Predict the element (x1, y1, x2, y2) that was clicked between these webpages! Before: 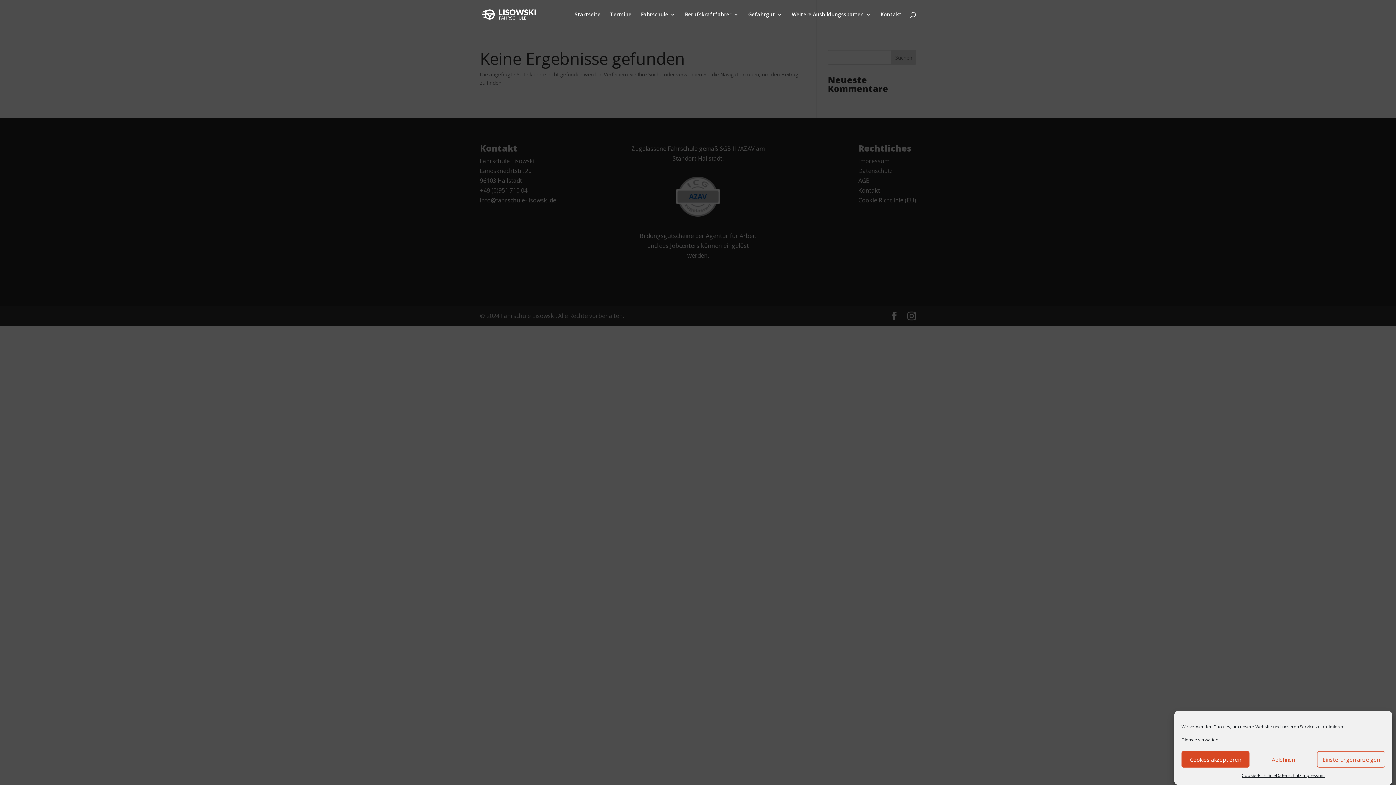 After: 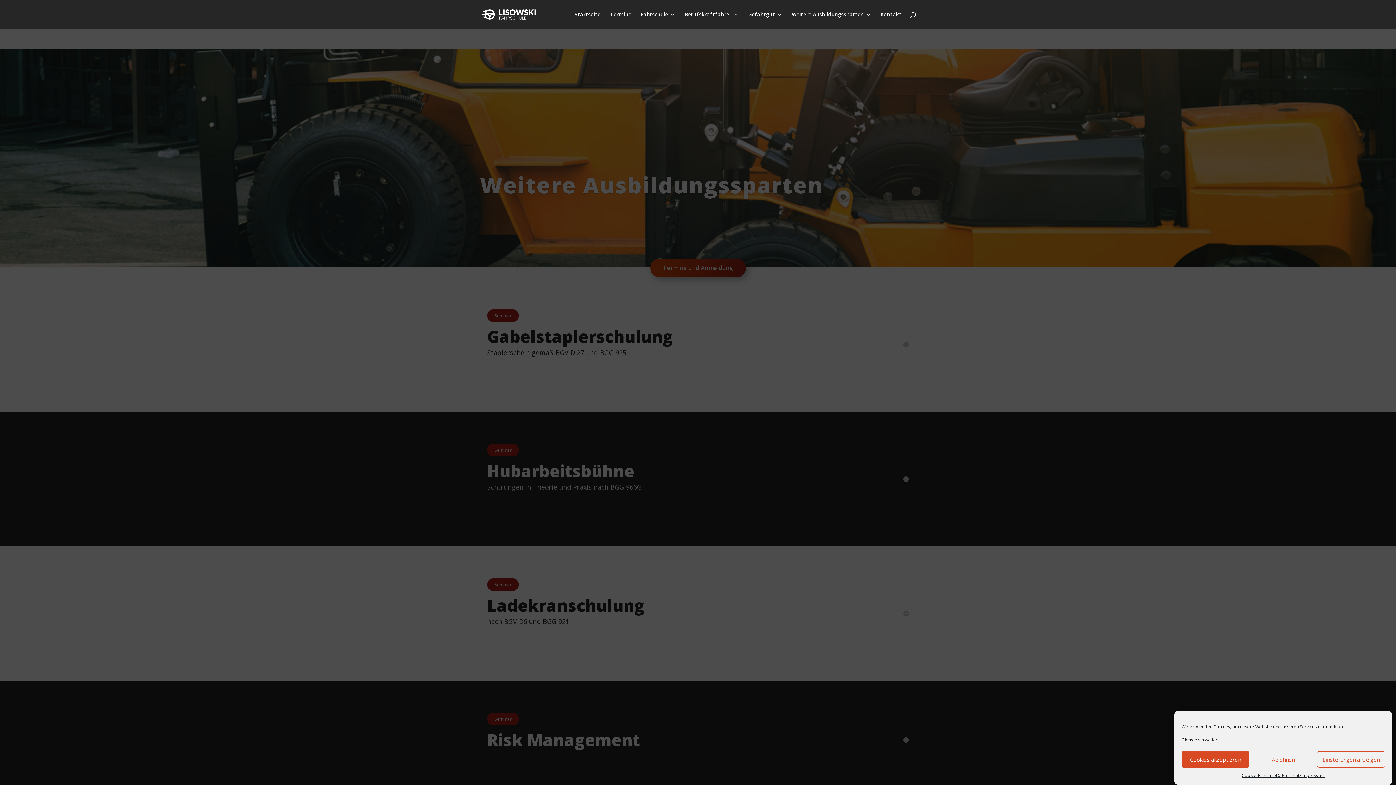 Action: bbox: (792, 12, 871, 29) label: Weitere Ausbildungssparten